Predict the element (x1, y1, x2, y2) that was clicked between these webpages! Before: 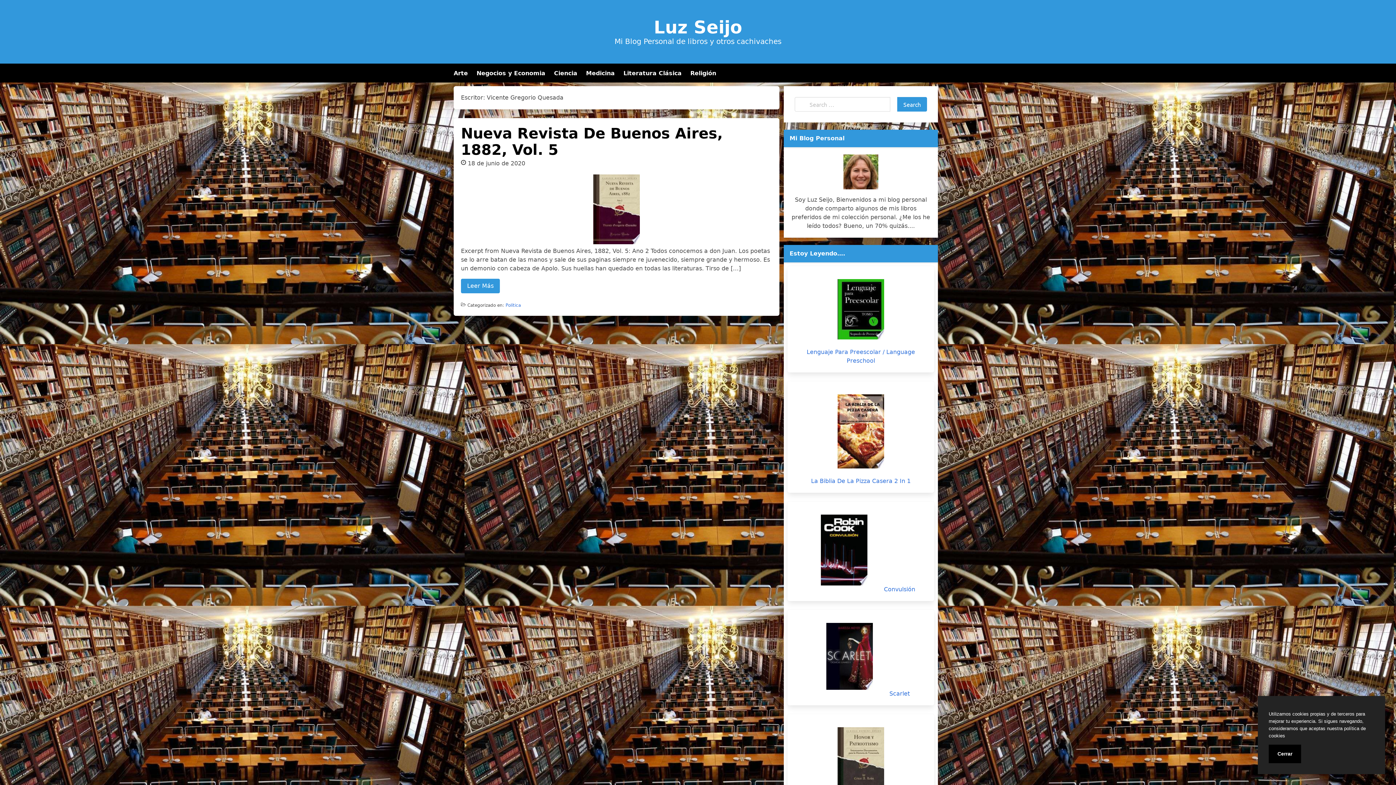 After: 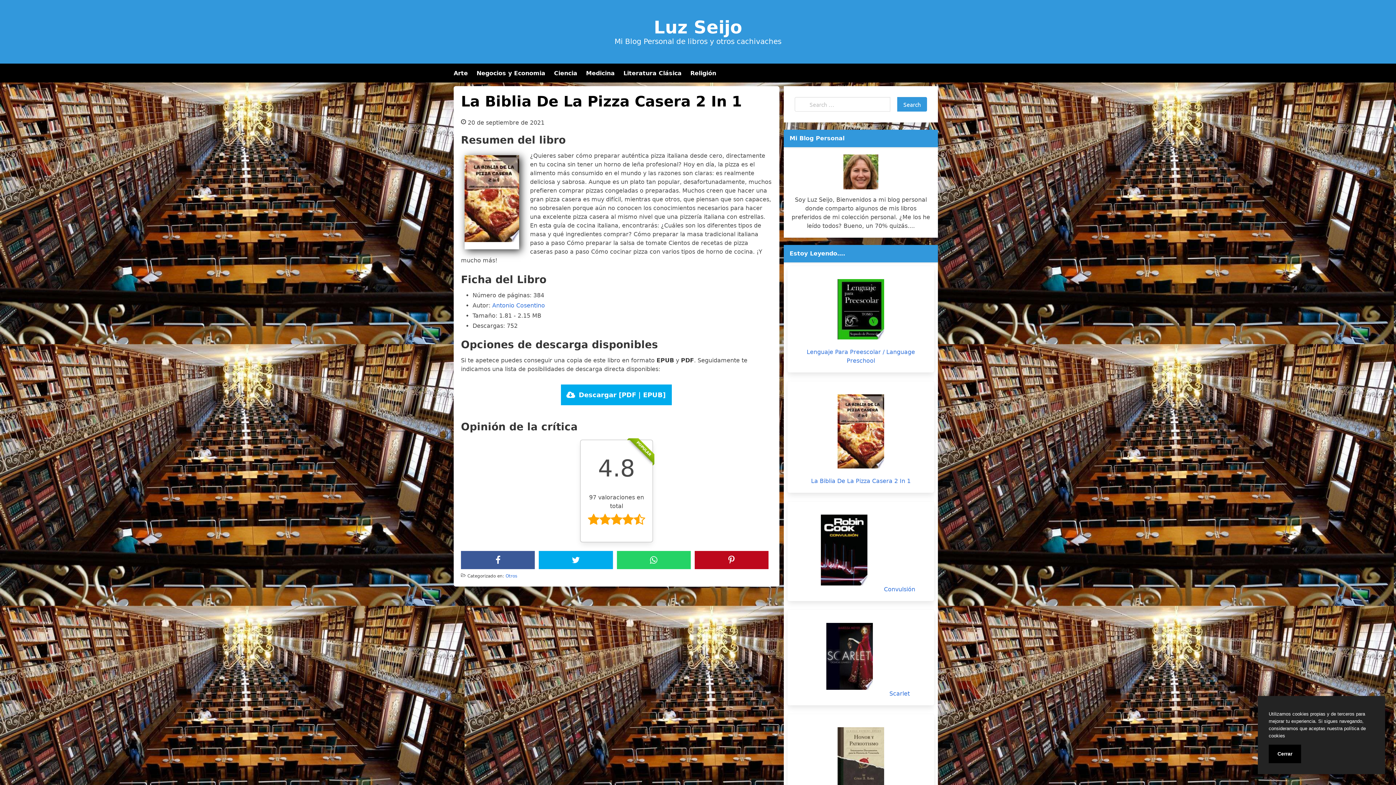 Action: bbox: (811, 477, 910, 485) label: La Biblia De La Pizza Casera 2 In 1